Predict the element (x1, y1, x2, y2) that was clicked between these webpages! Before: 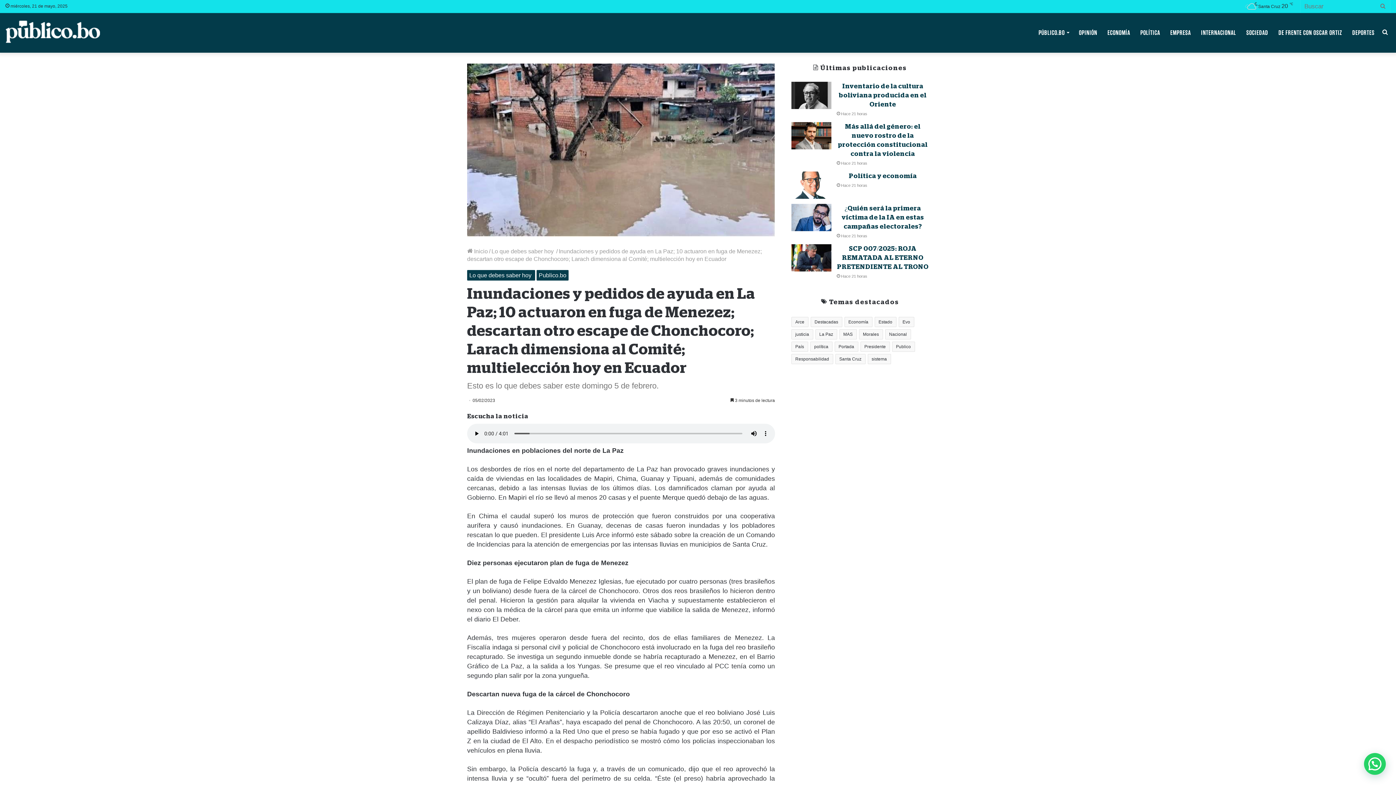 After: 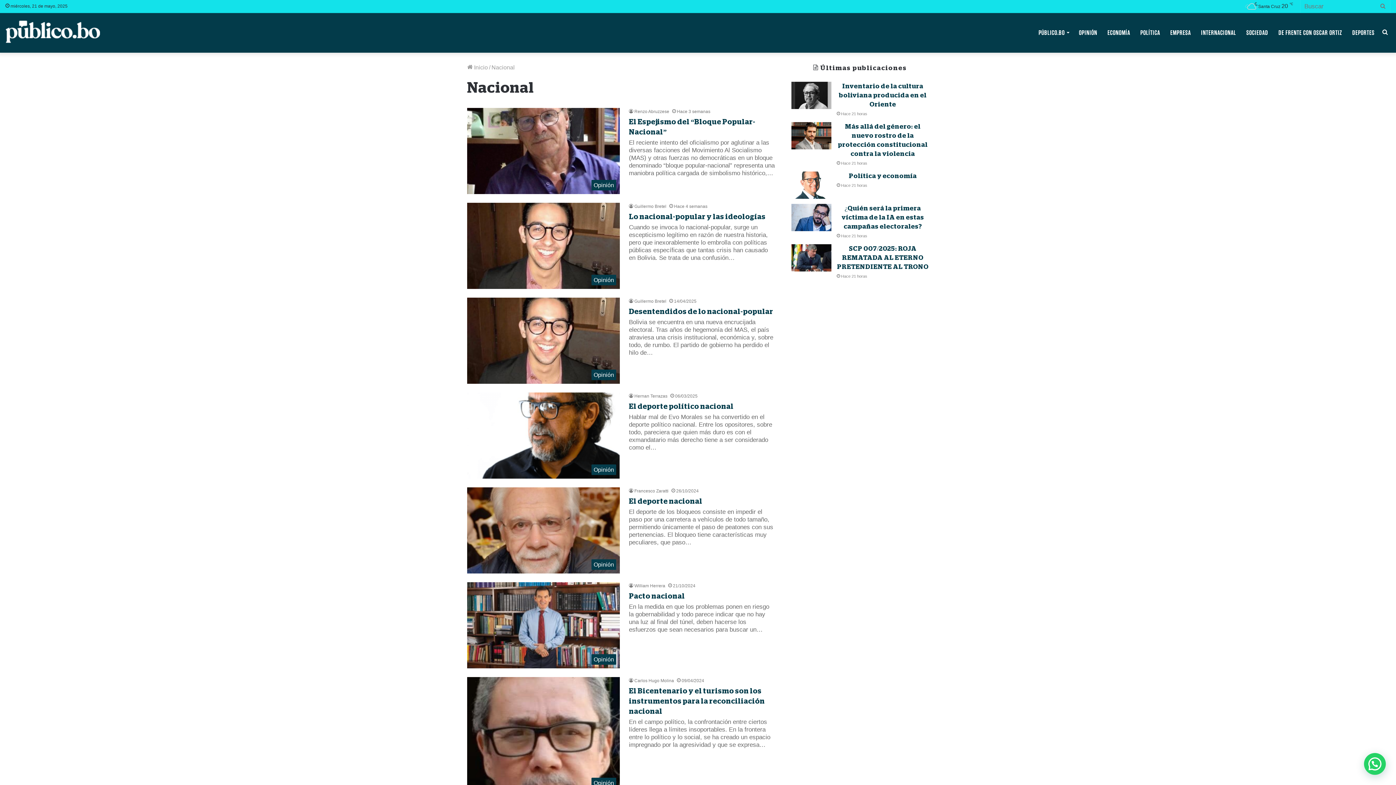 Action: bbox: (885, 329, 911, 339) label: Nacional (2.386 elementos)